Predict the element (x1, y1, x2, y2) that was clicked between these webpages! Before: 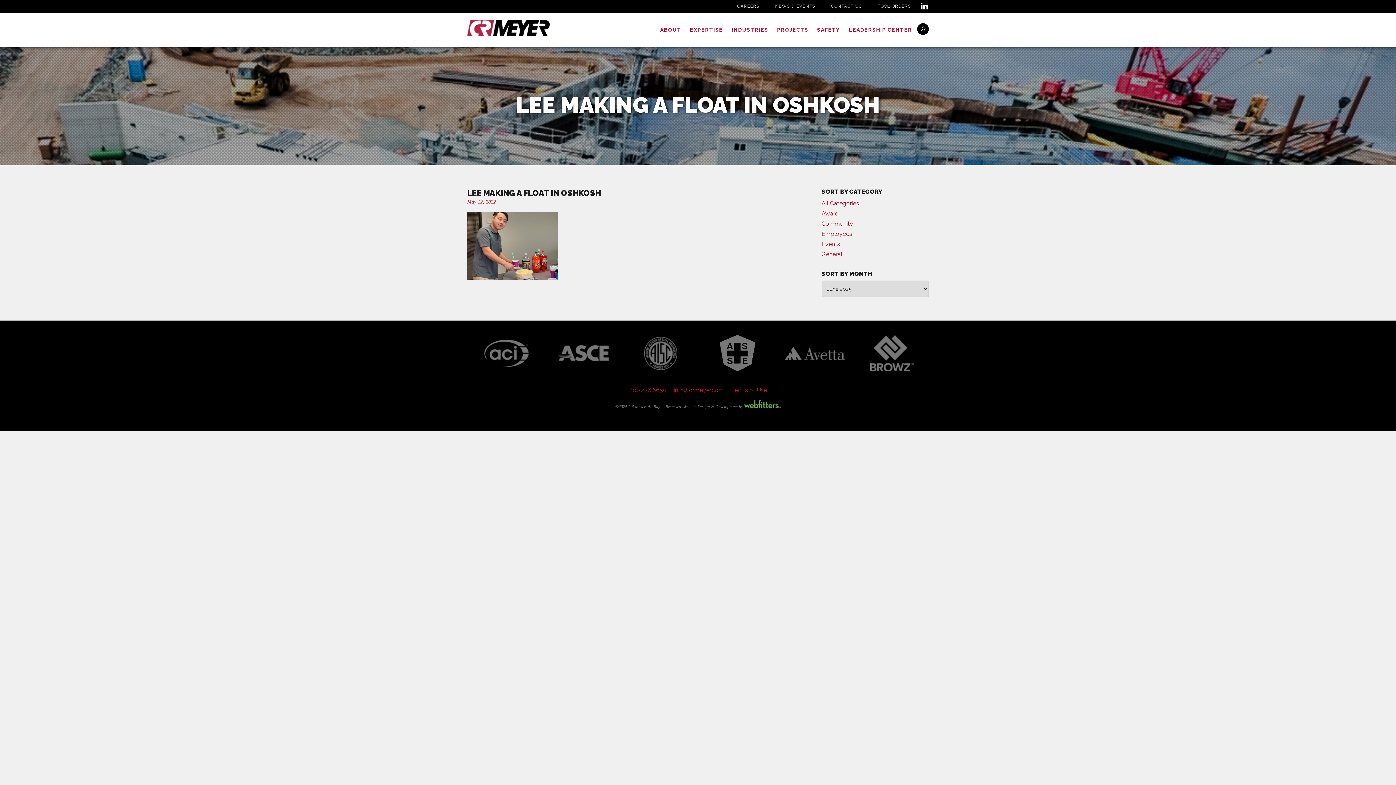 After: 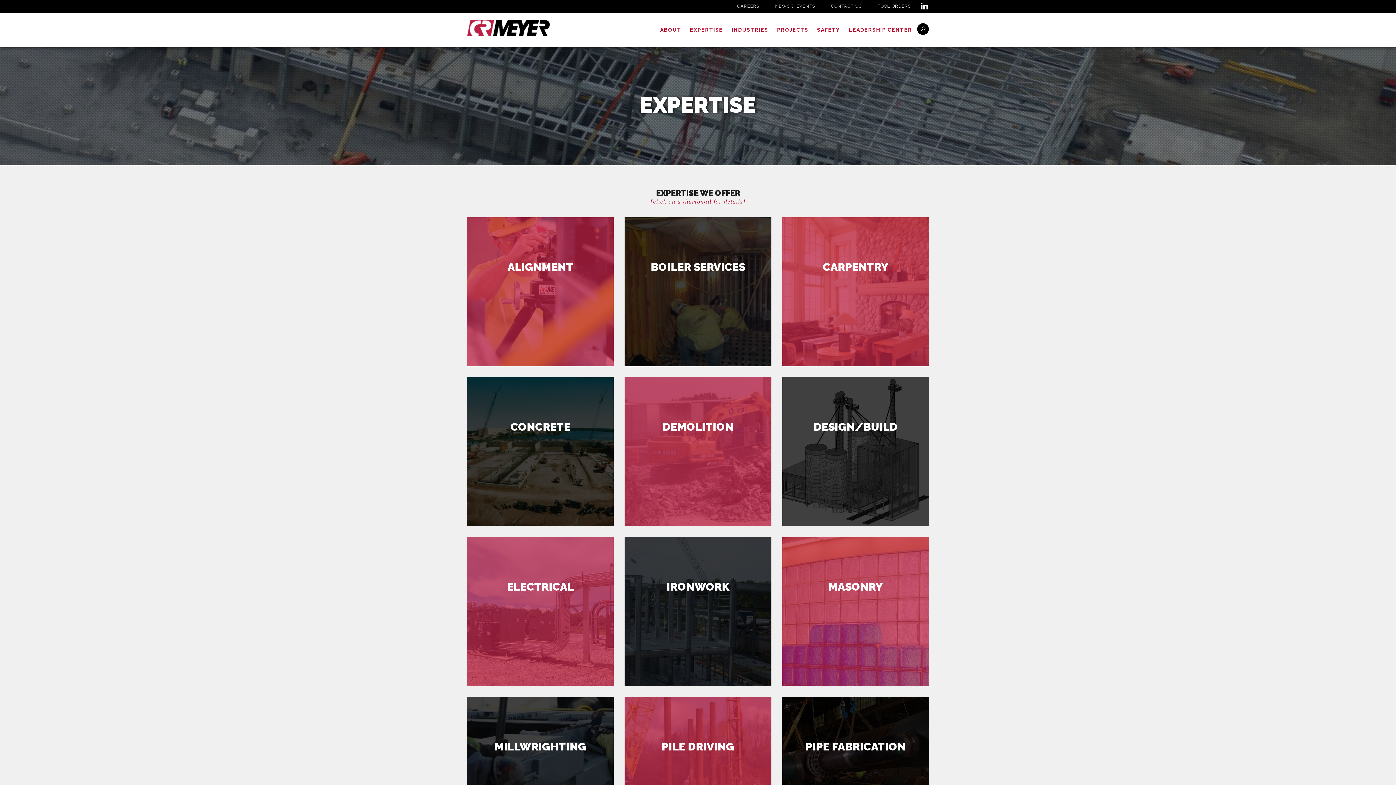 Action: label: EXPERTISE bbox: (690, 26, 723, 32)